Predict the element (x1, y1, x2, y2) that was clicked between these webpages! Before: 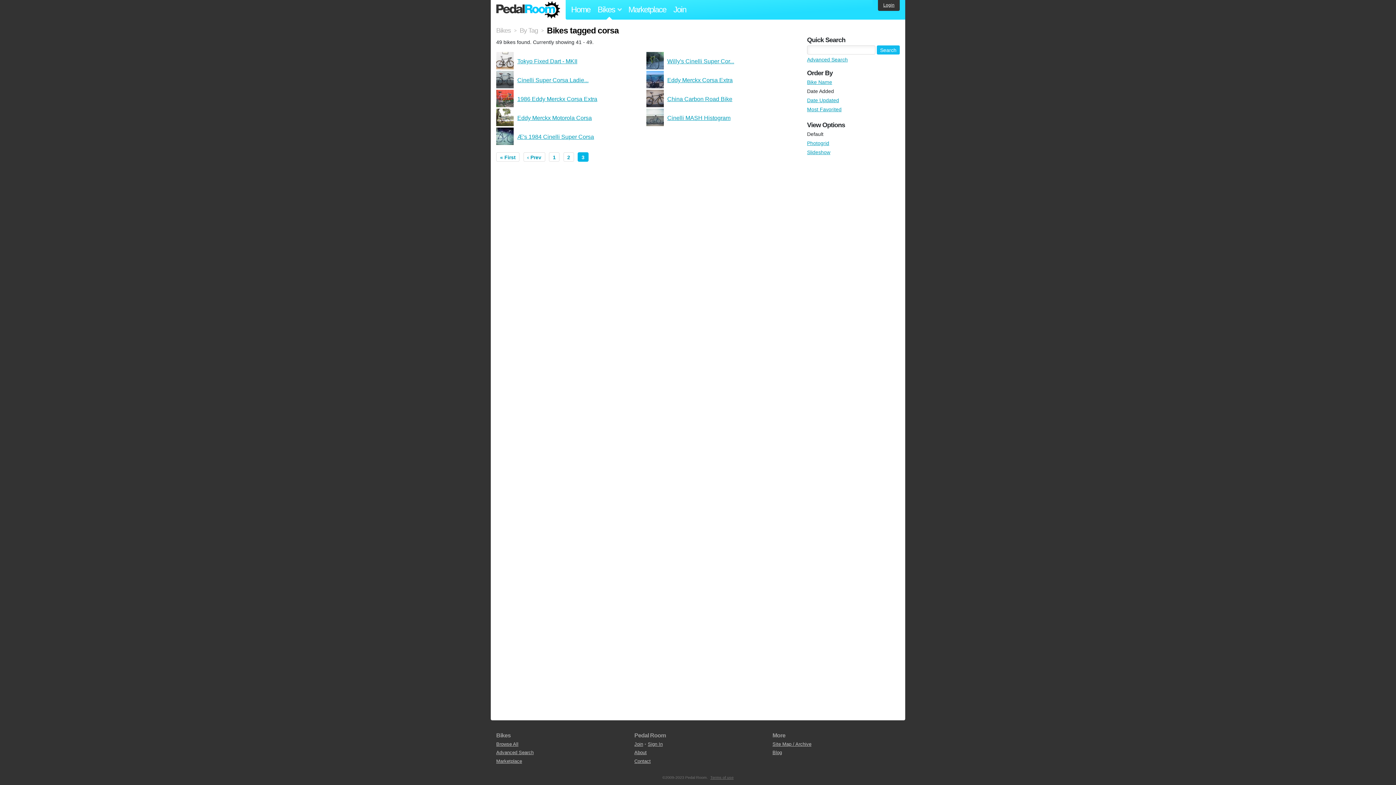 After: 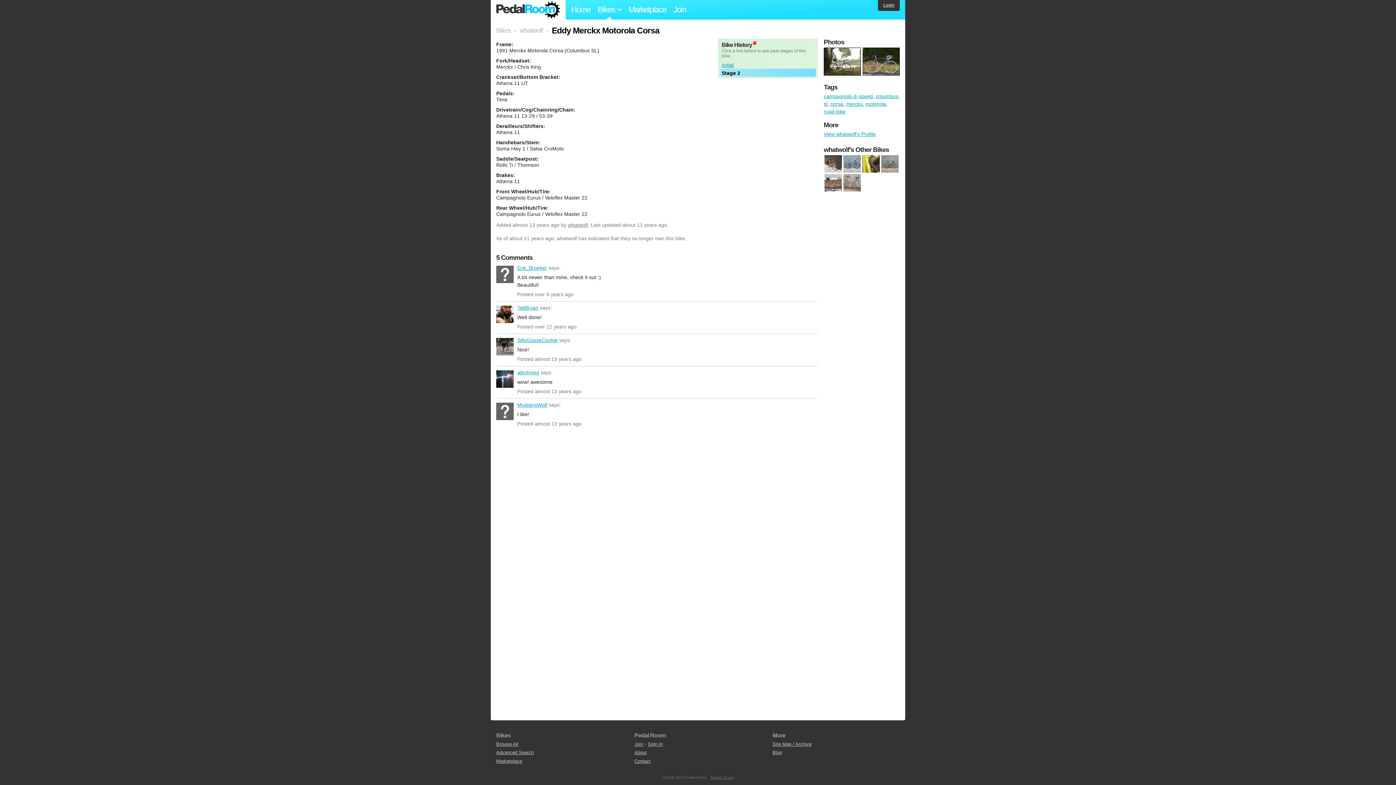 Action: label: Eddy Merckx Motorola Corsa bbox: (496, 108, 646, 126)